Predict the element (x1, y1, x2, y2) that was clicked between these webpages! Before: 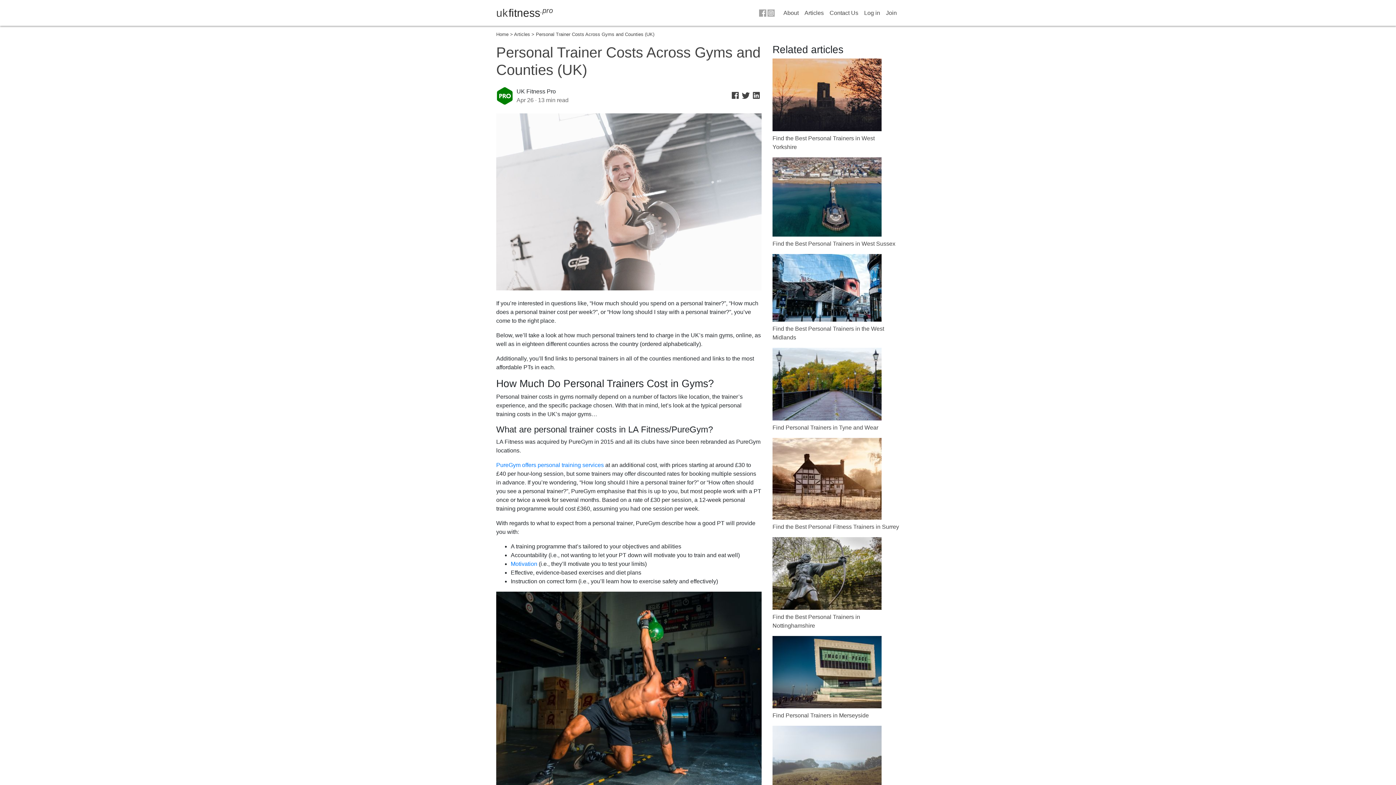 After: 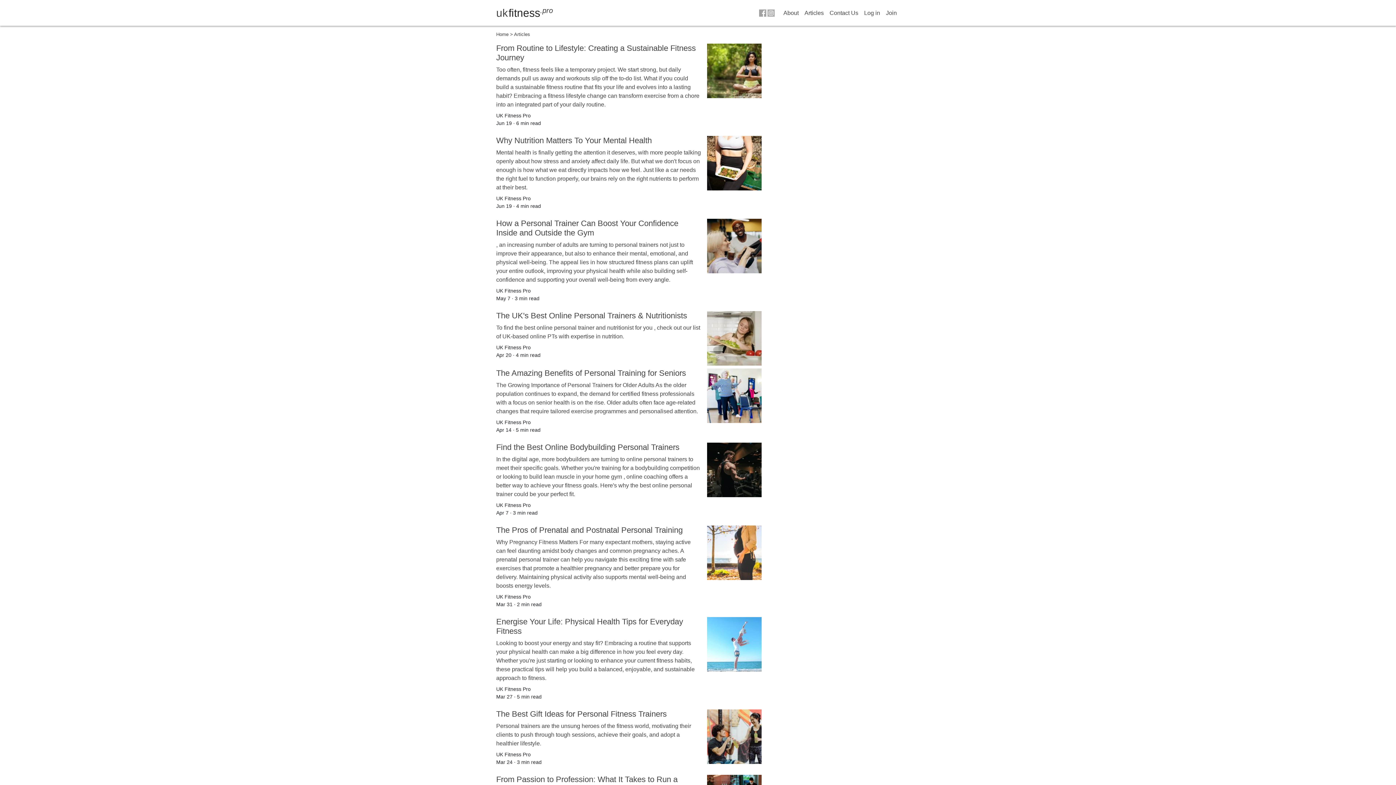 Action: bbox: (514, 31, 530, 37) label: Articles